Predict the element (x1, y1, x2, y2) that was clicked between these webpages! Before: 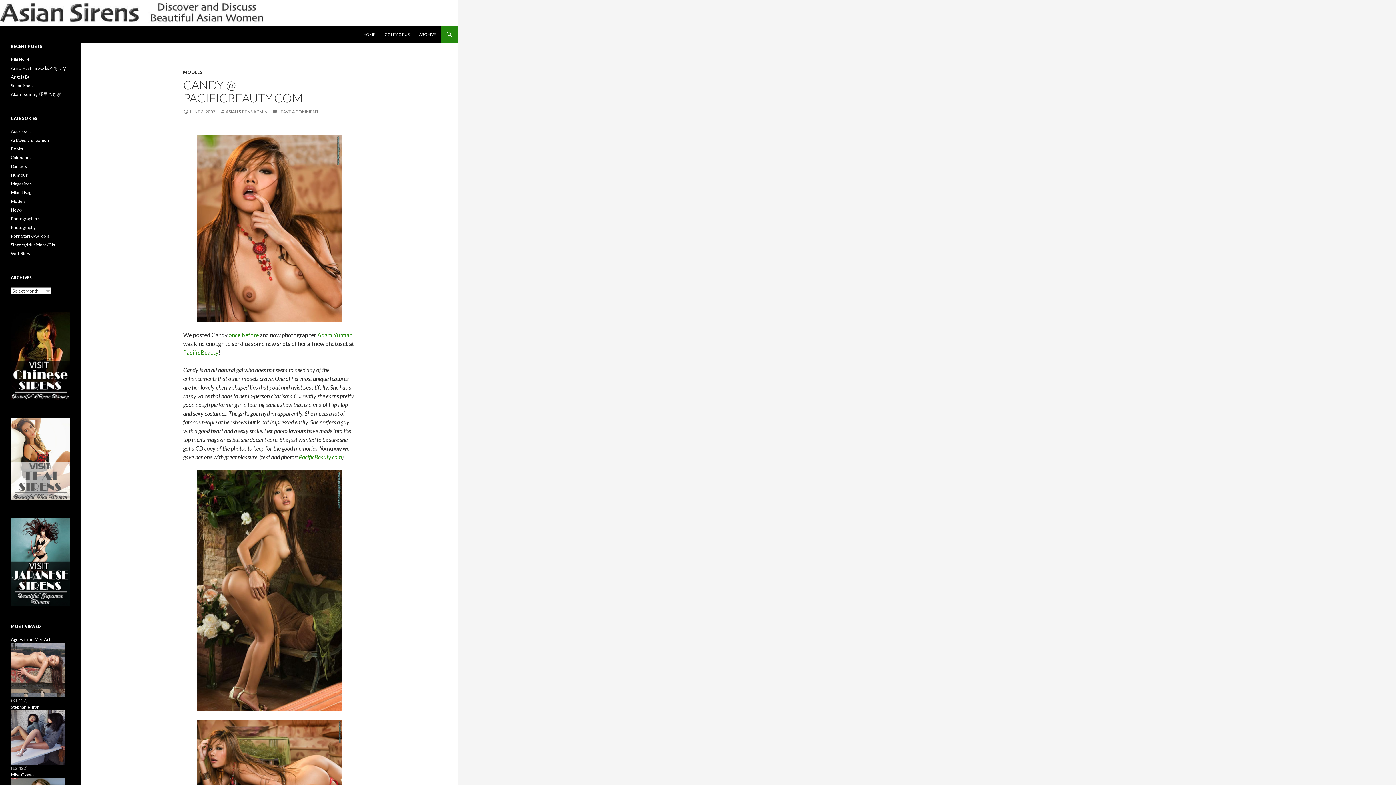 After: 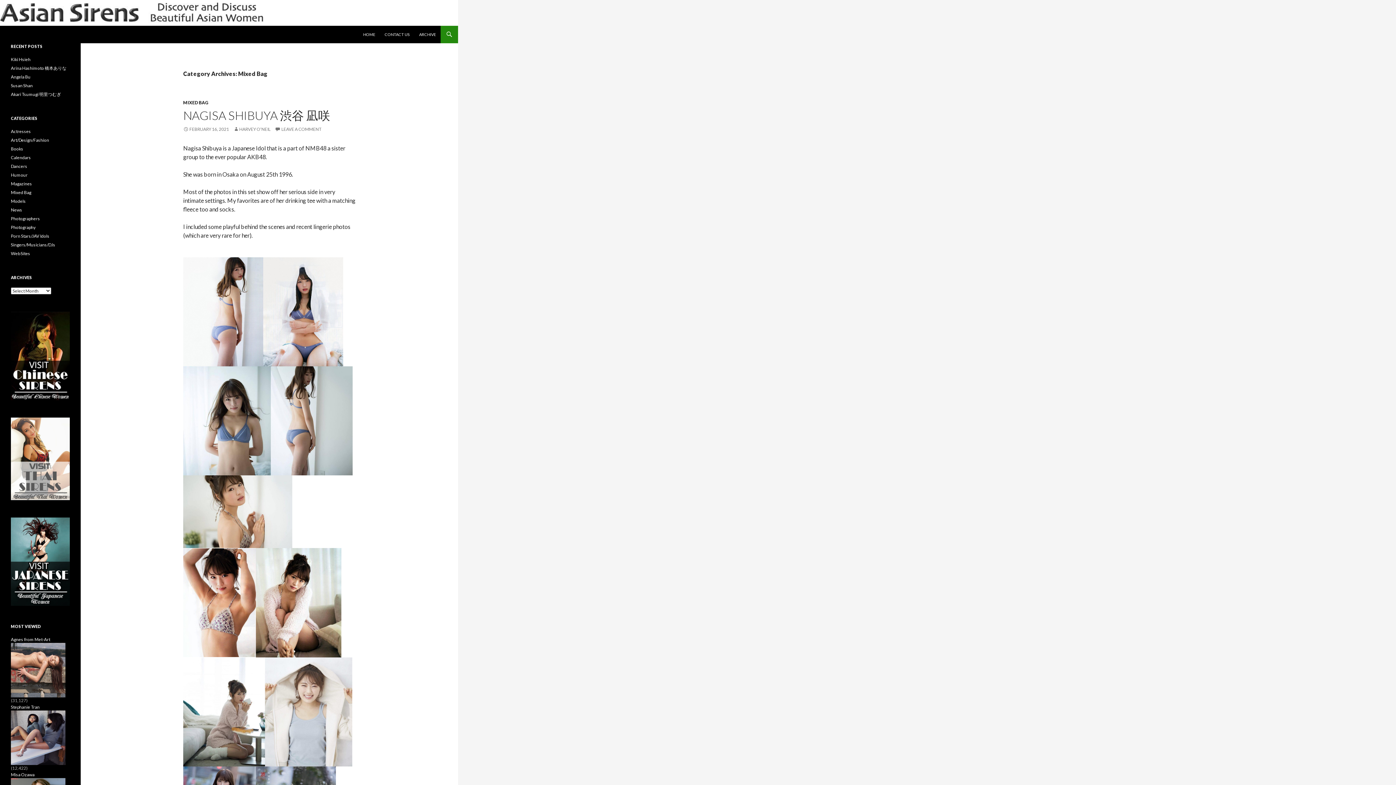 Action: bbox: (10, 189, 31, 195) label: Mixed Bag